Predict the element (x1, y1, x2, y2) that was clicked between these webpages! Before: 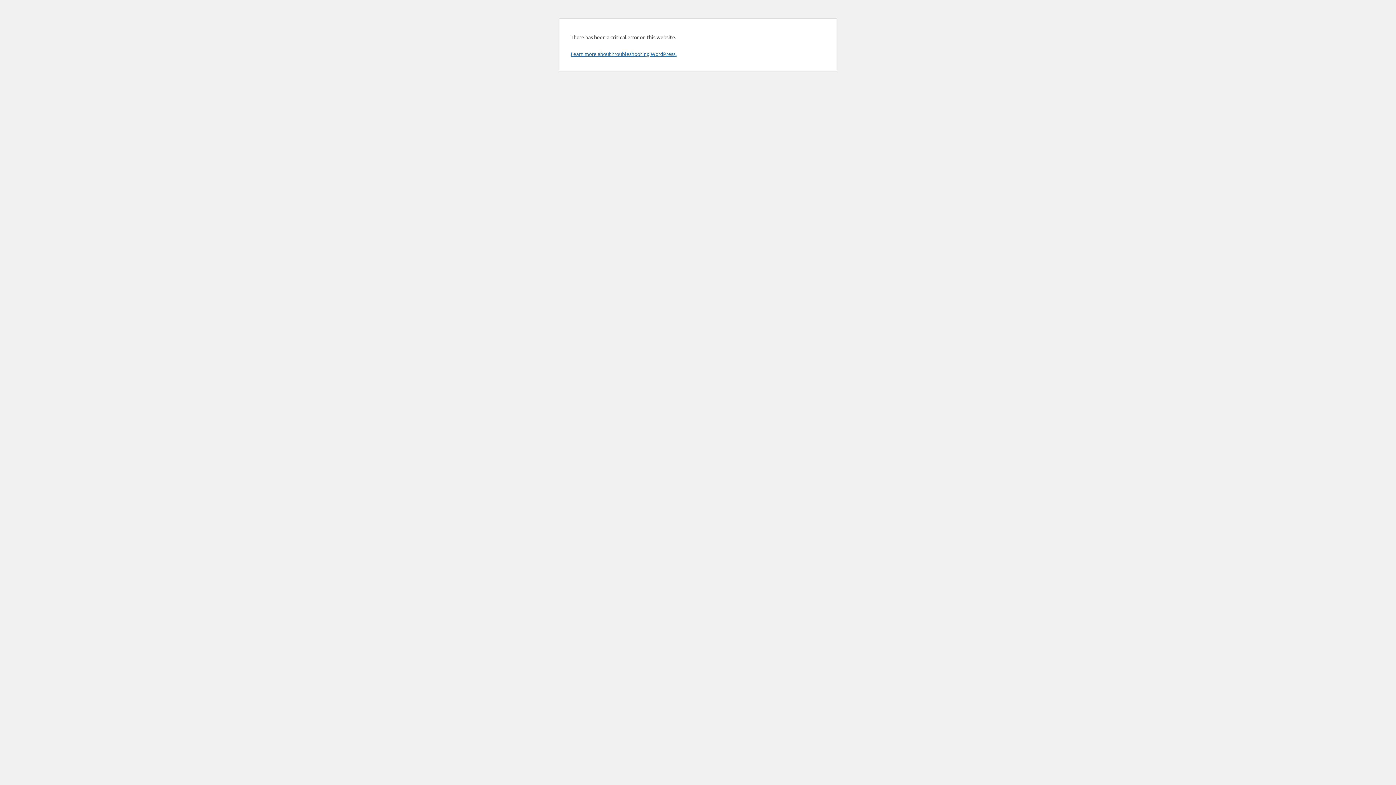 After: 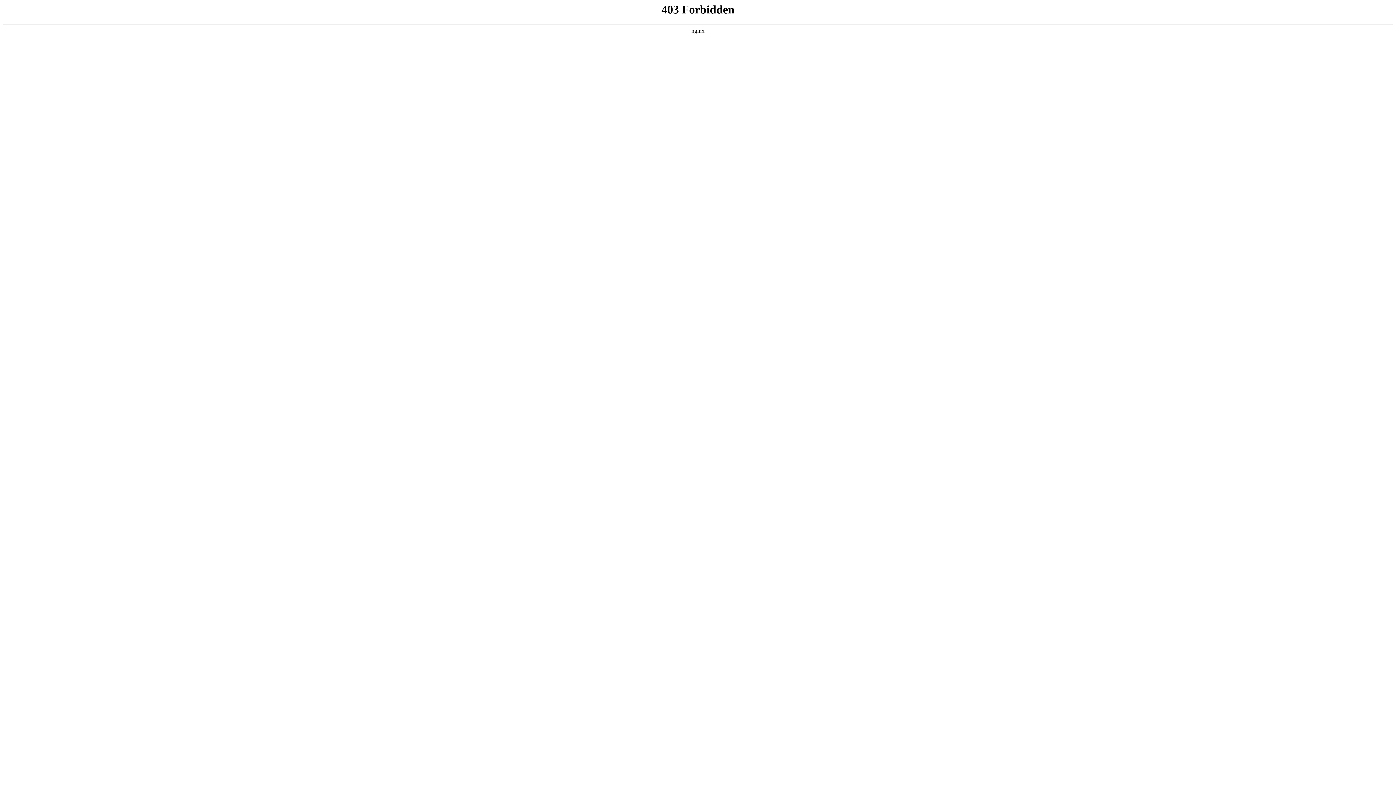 Action: label: Learn more about troubleshooting WordPress. bbox: (570, 50, 676, 57)